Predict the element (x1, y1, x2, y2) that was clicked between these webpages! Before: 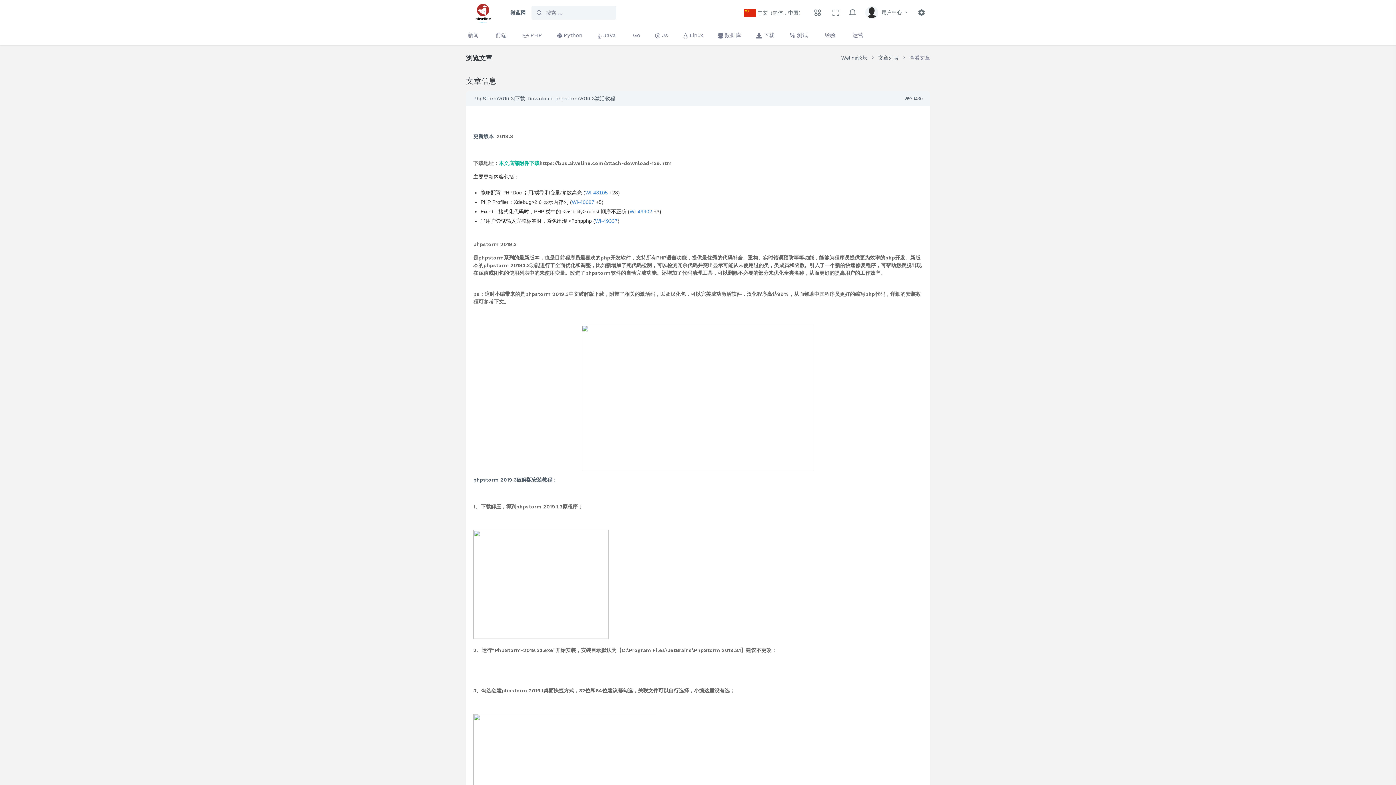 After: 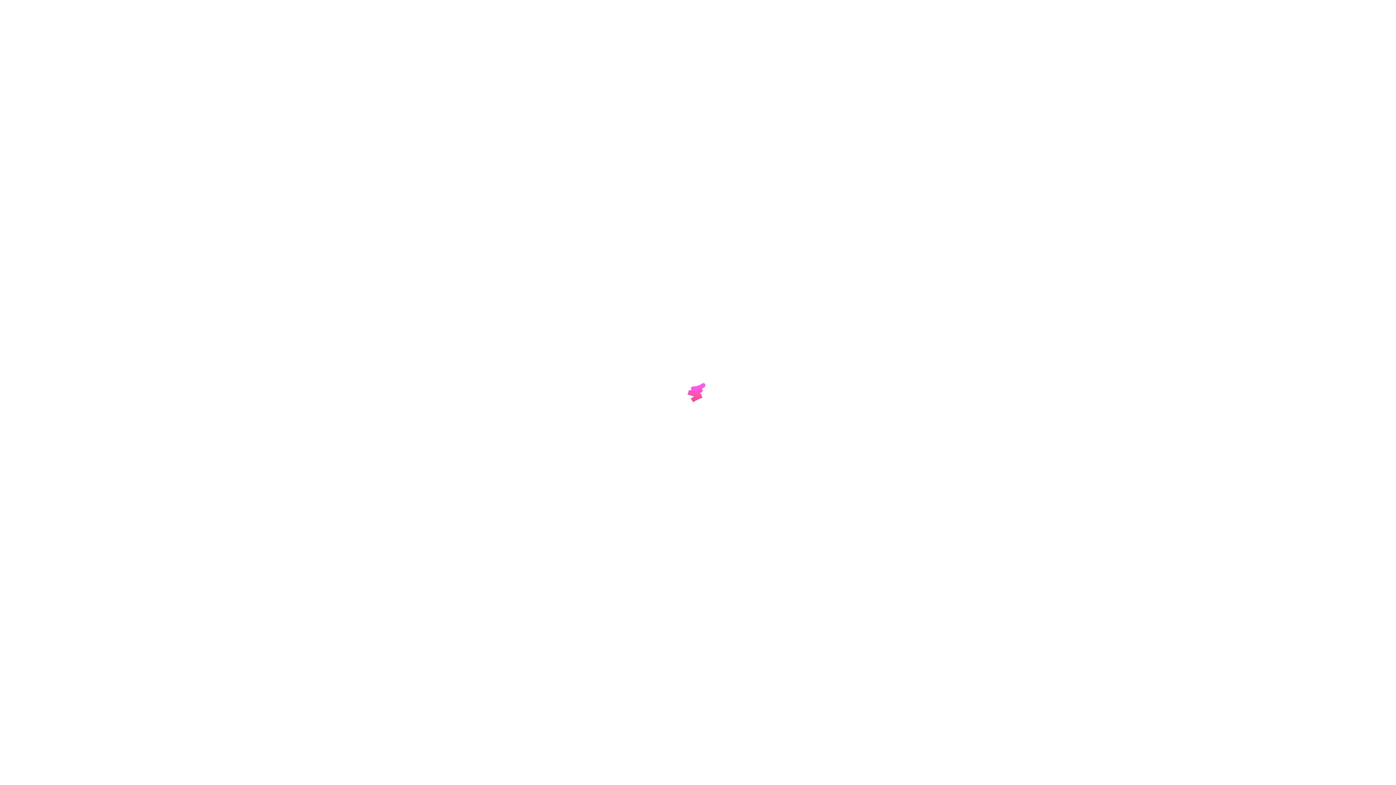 Action: label: WI-49337 bbox: (595, 218, 617, 224)